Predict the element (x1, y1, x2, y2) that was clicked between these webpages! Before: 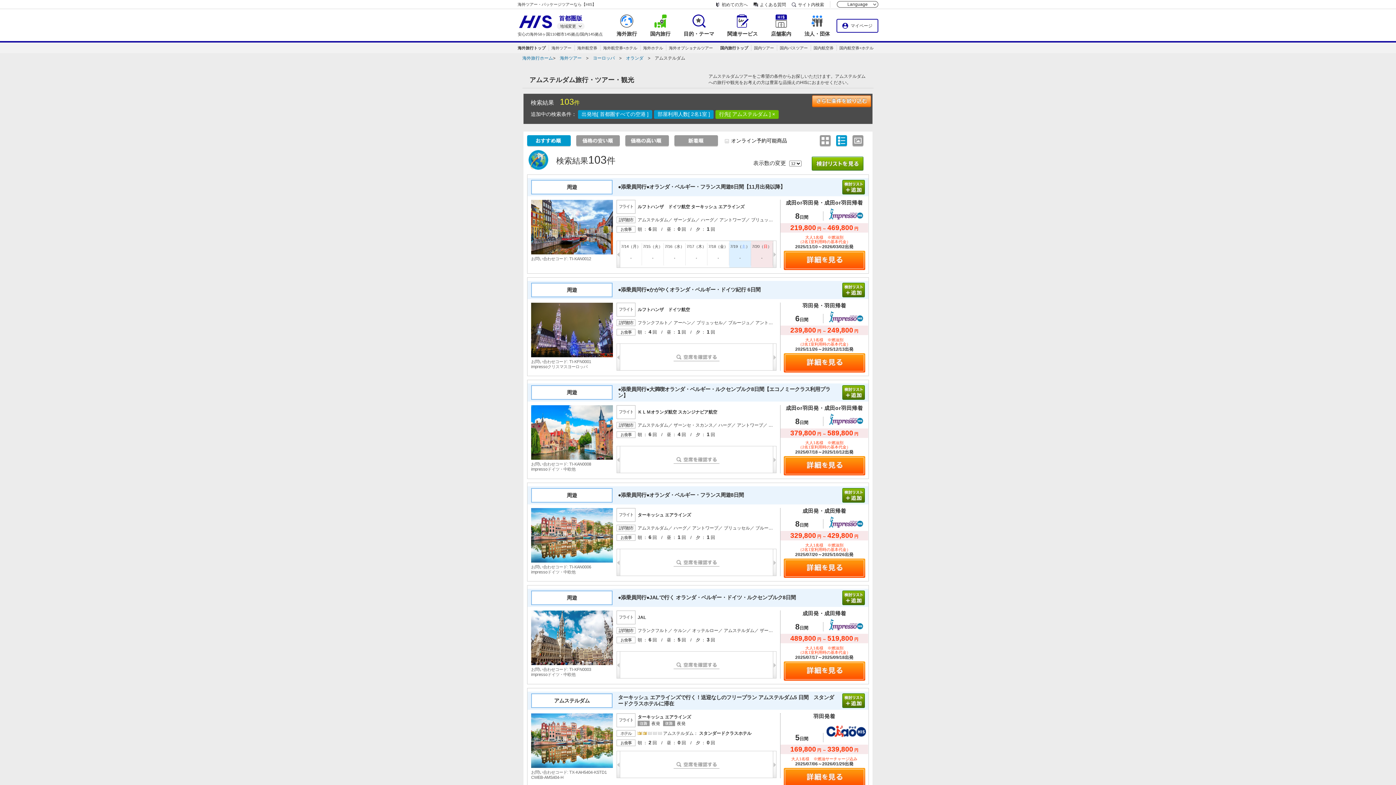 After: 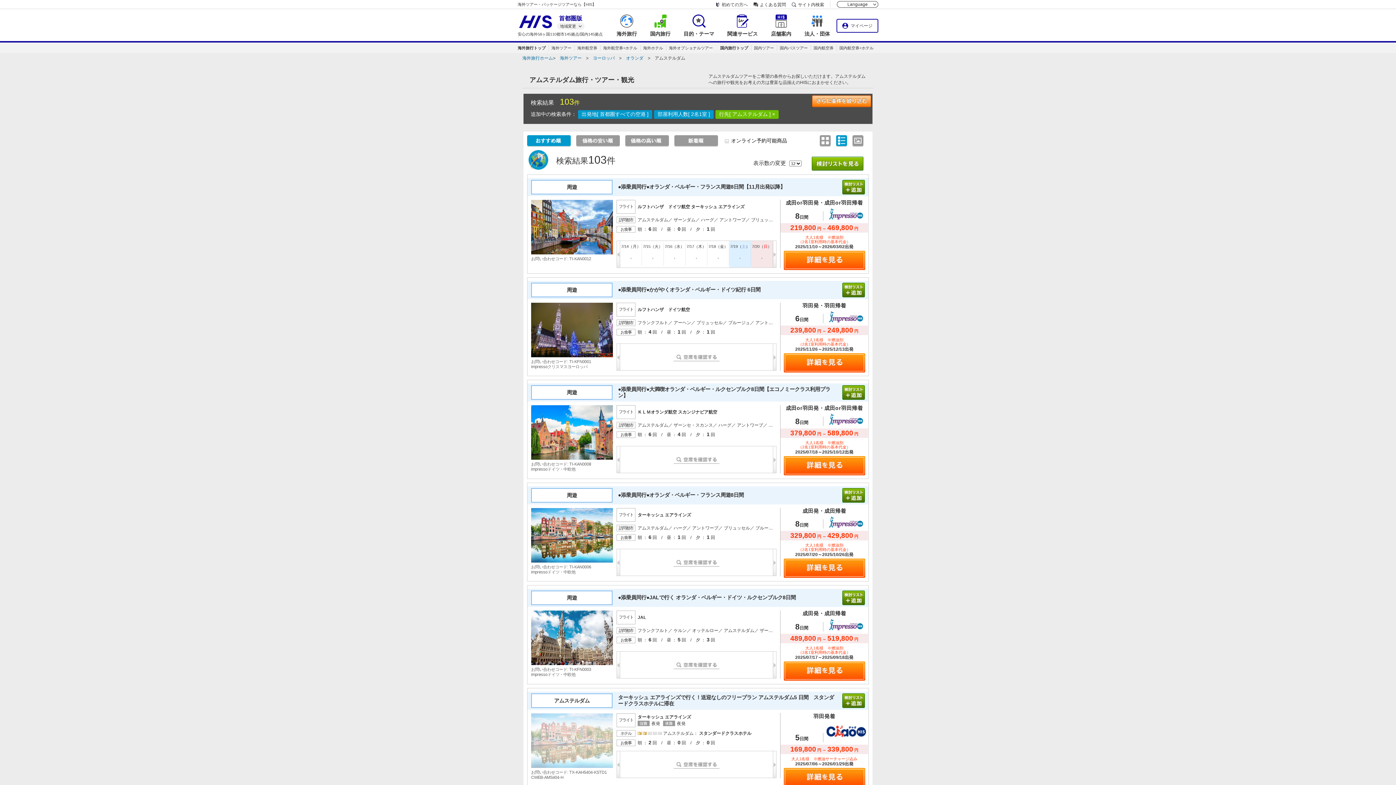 Action: bbox: (531, 738, 613, 743)